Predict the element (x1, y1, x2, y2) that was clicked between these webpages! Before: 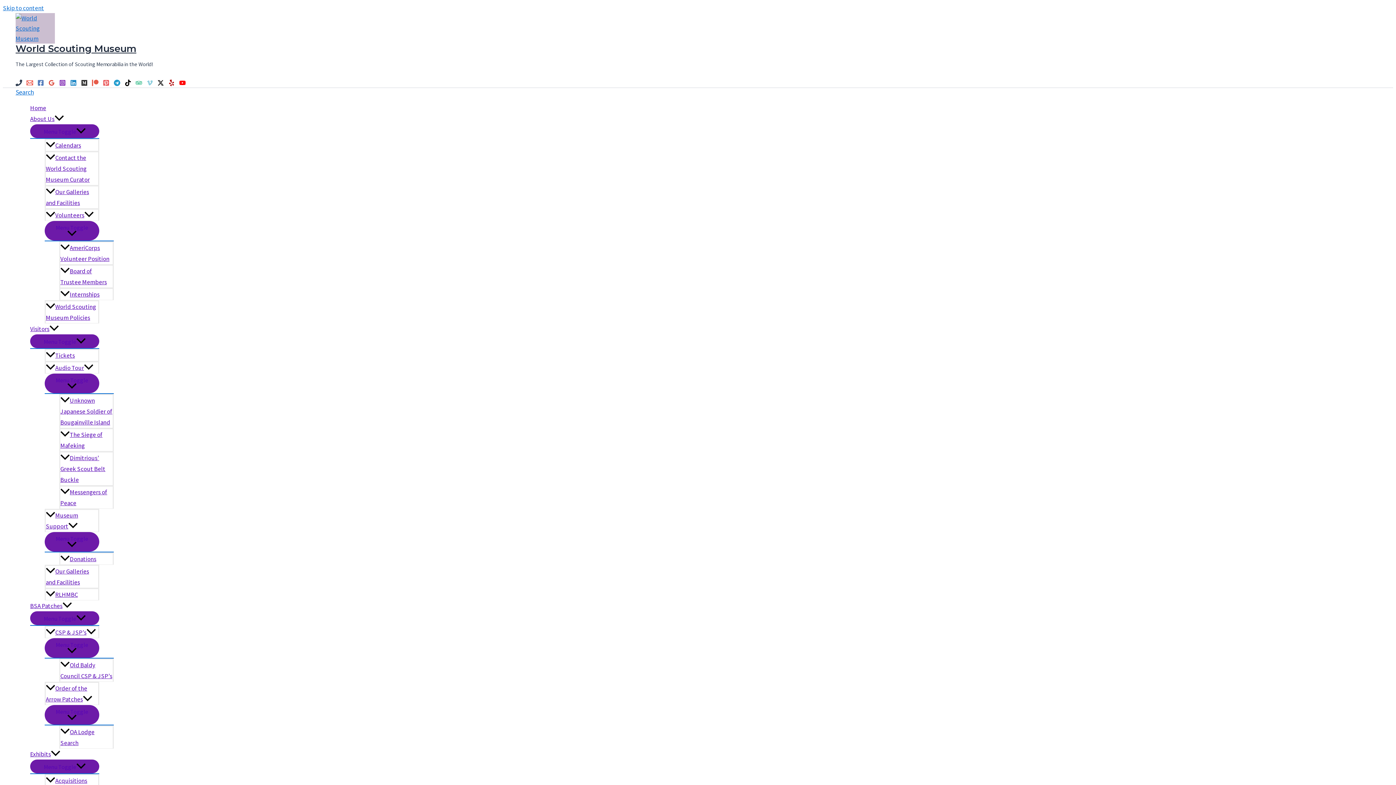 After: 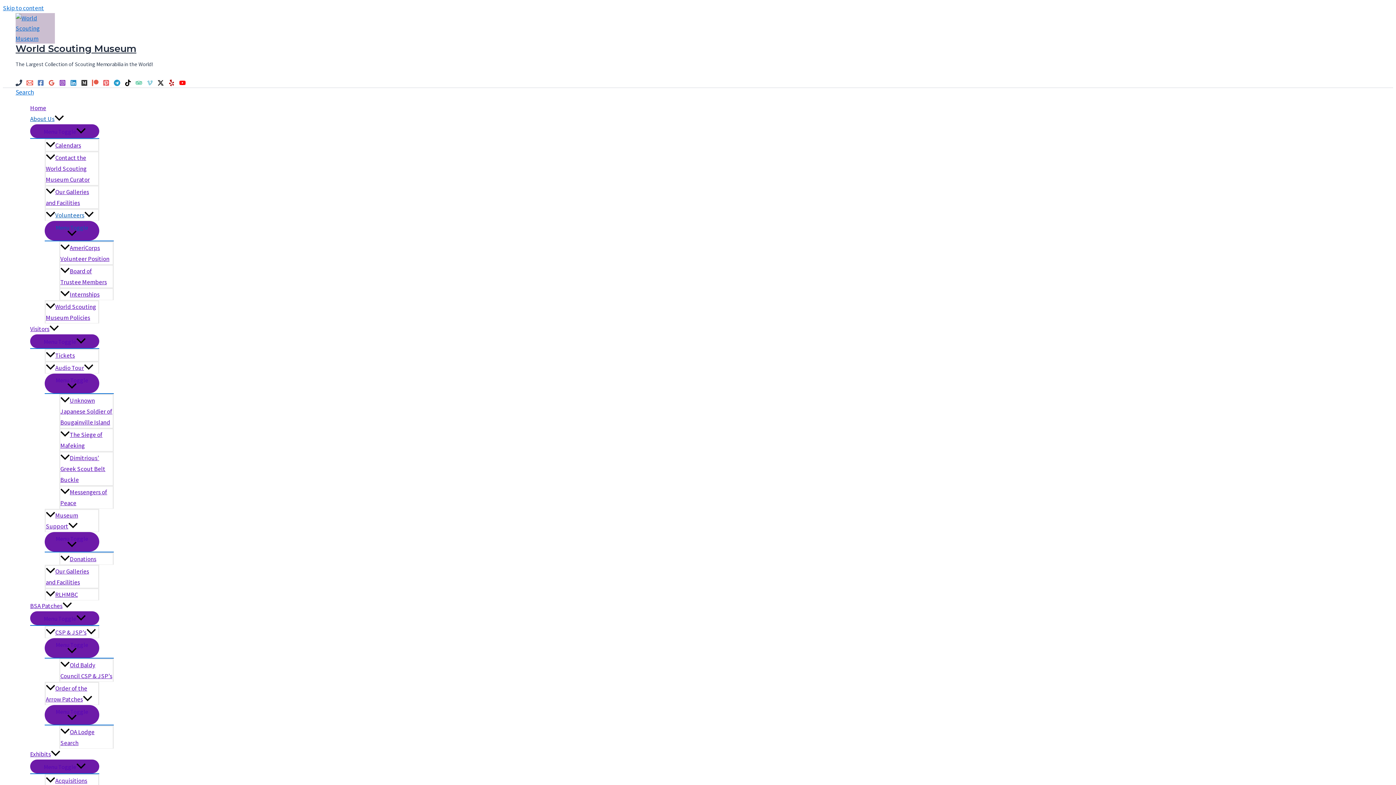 Action: label: Volunteers bbox: (44, 208, 99, 221)